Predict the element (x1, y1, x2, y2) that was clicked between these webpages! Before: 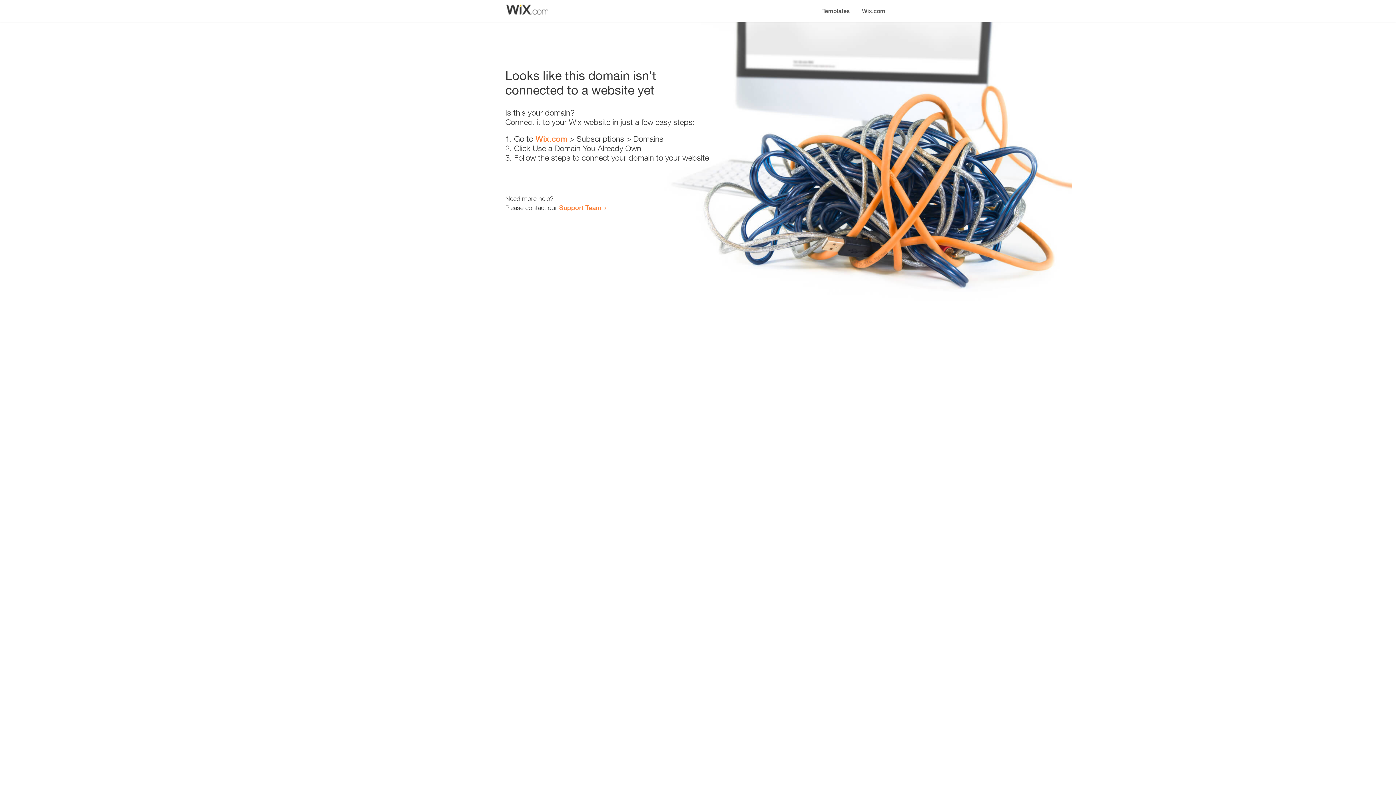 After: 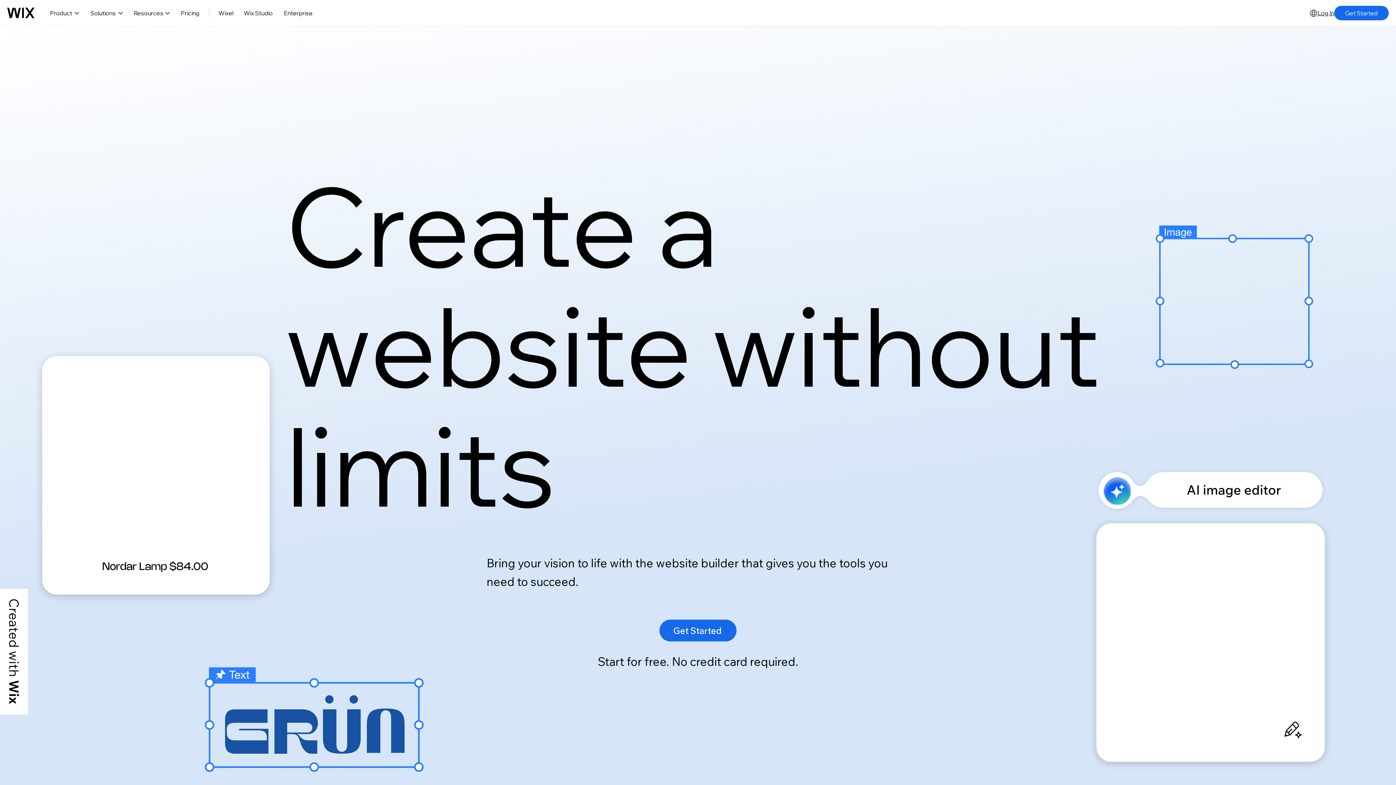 Action: bbox: (856, 0, 890, 14) label: Wix.com